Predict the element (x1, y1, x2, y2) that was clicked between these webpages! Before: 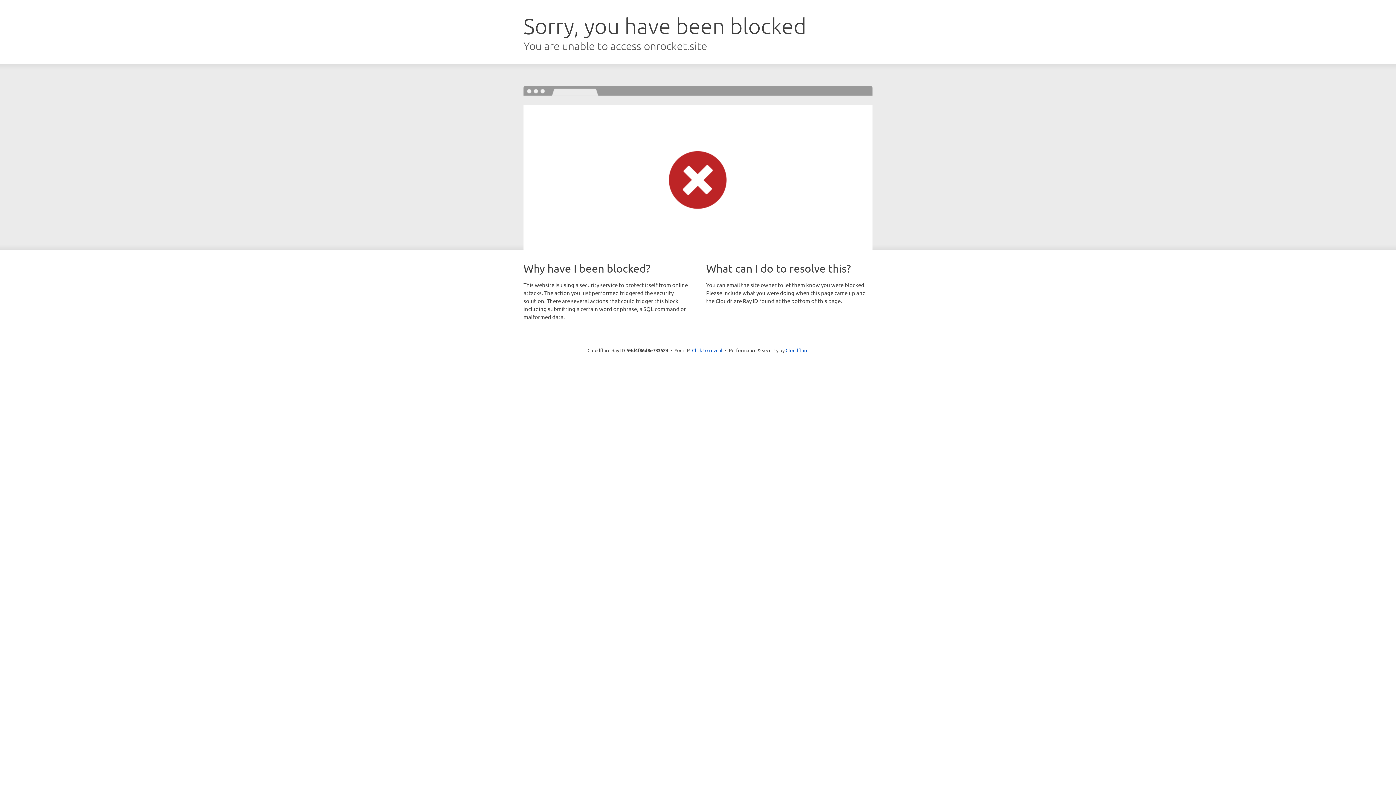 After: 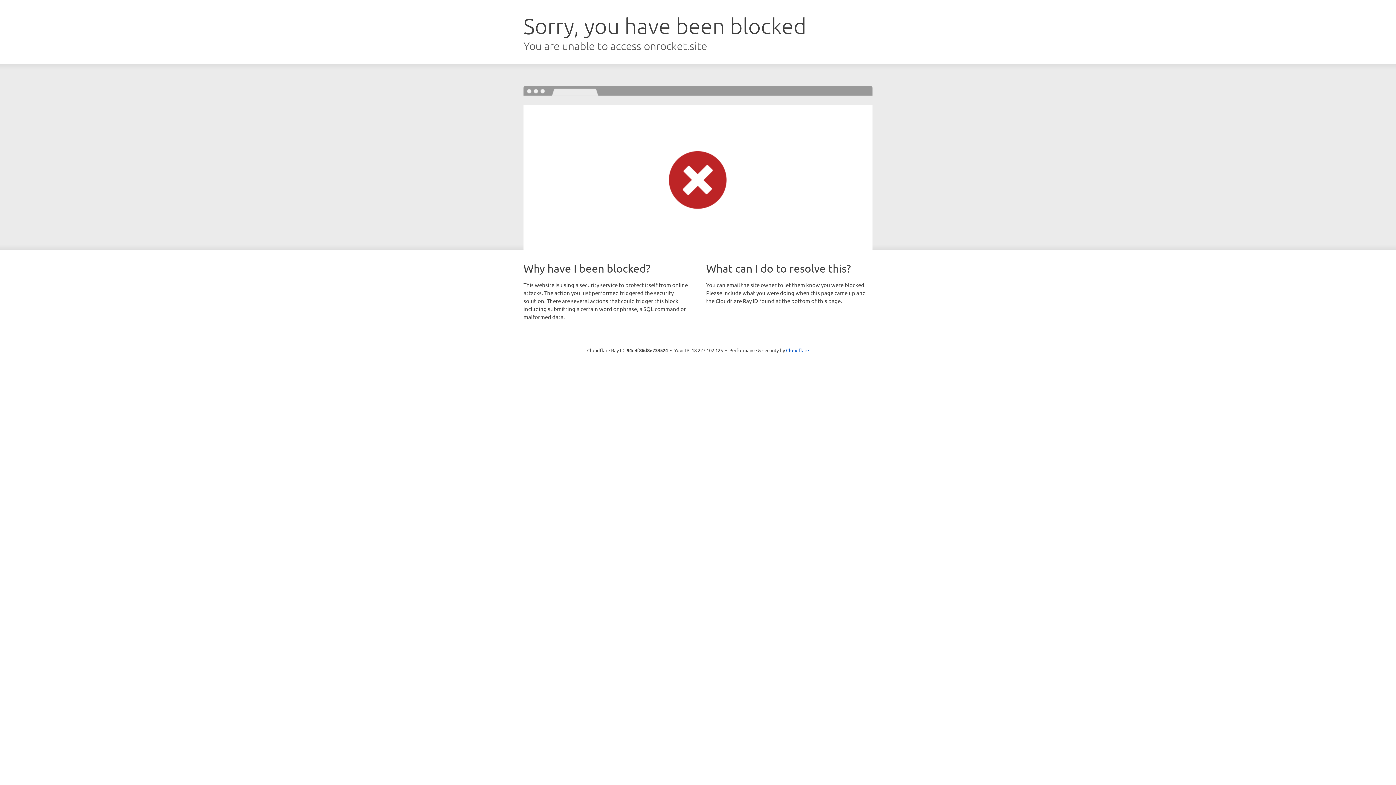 Action: bbox: (692, 346, 722, 353) label: Click to reveal